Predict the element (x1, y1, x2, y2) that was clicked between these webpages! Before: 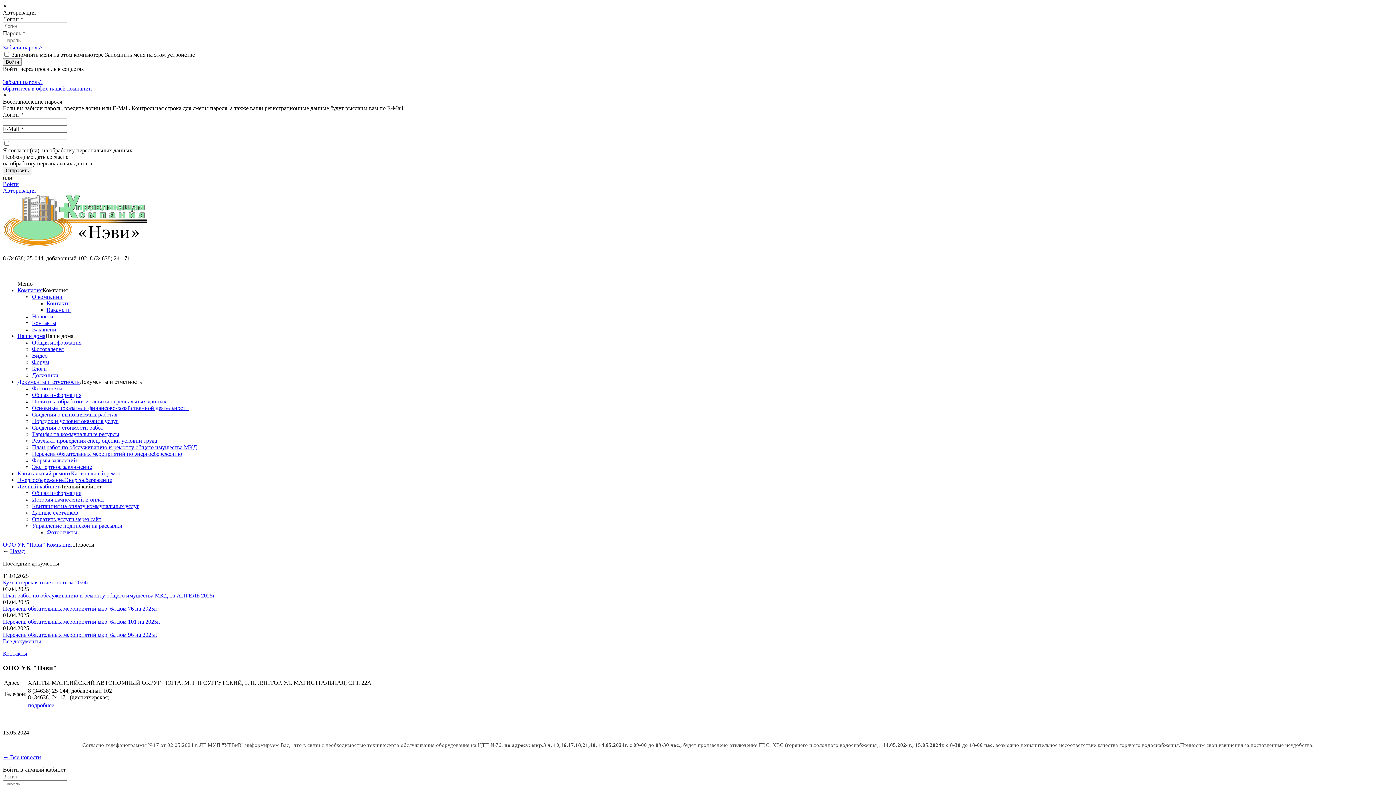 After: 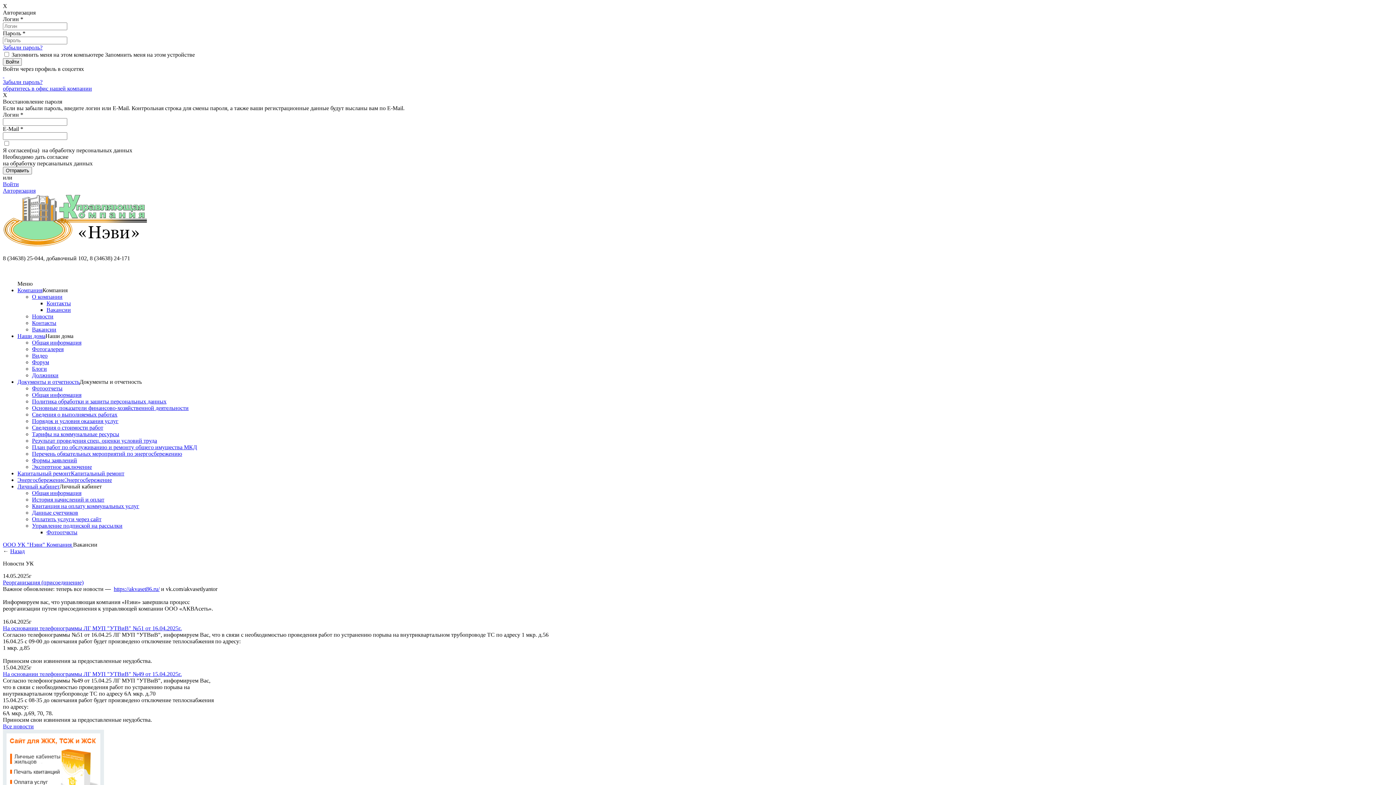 Action: label: Вакансии bbox: (46, 306, 70, 313)